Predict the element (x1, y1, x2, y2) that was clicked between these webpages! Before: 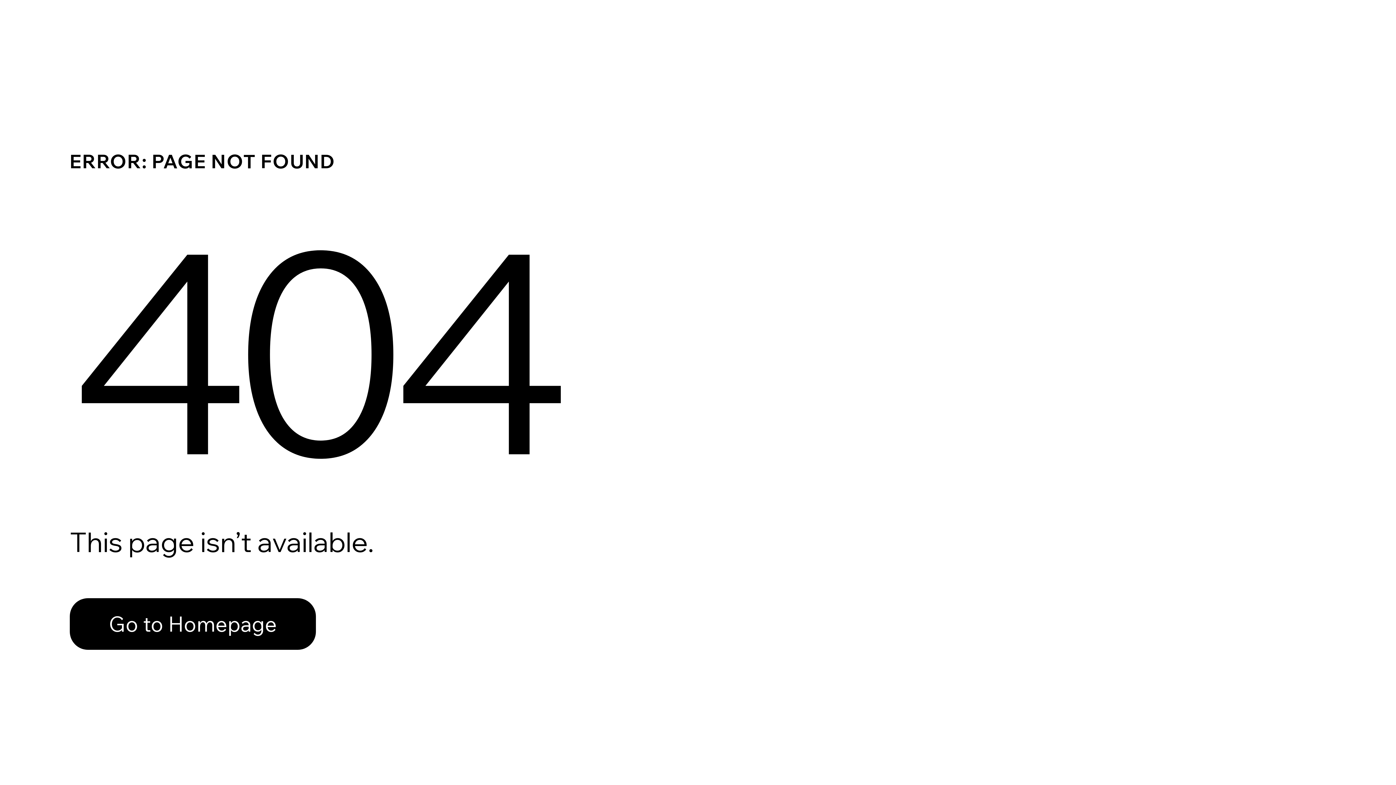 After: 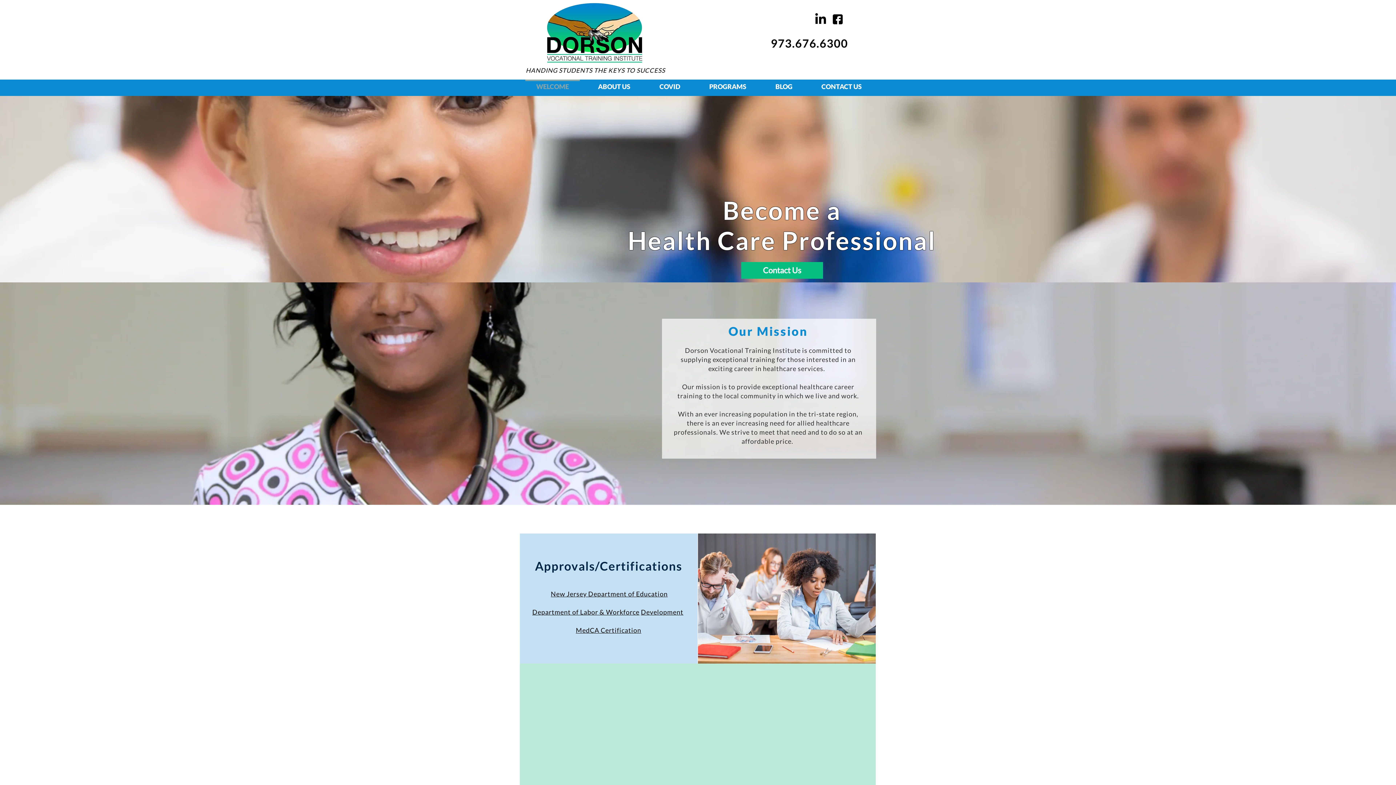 Action: bbox: (69, 582, 768, 659) label: Go to Homepage